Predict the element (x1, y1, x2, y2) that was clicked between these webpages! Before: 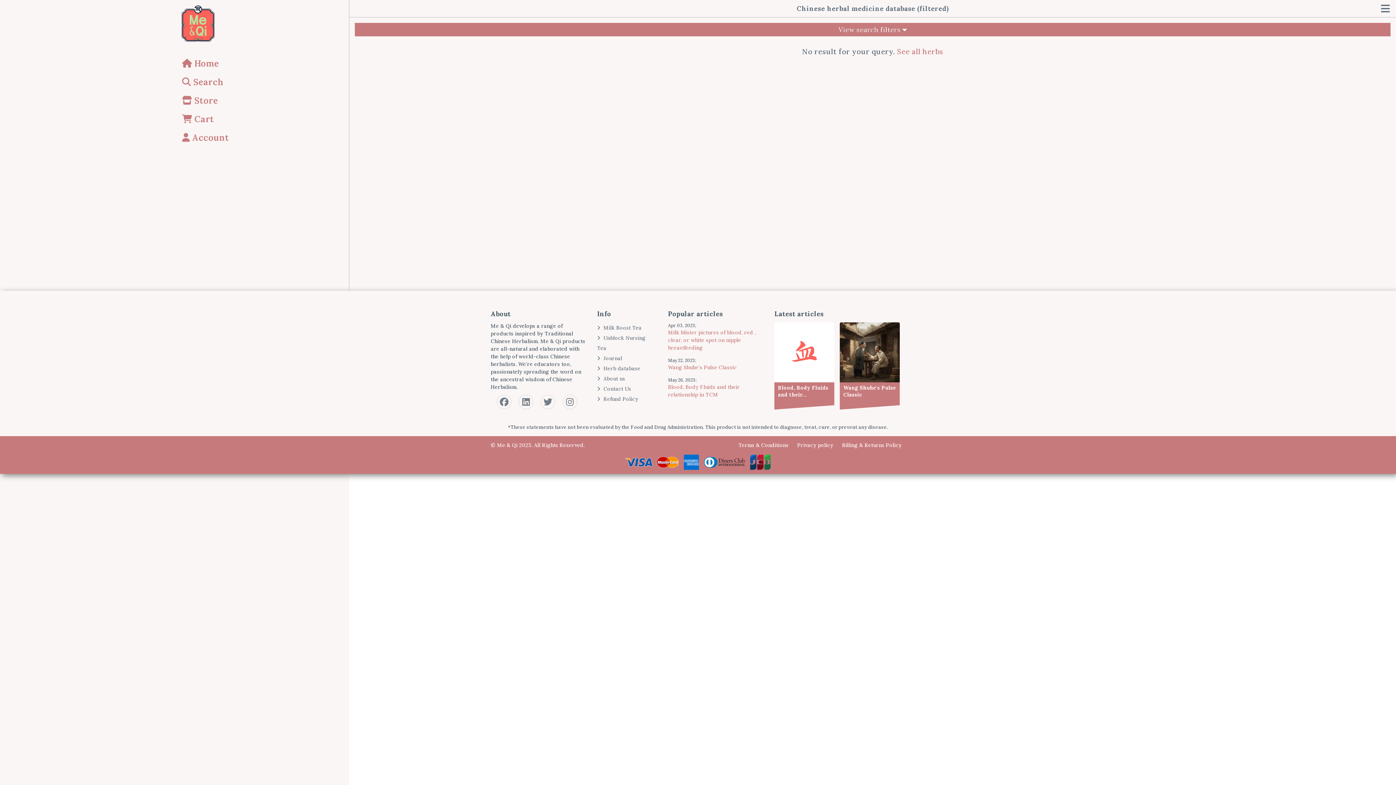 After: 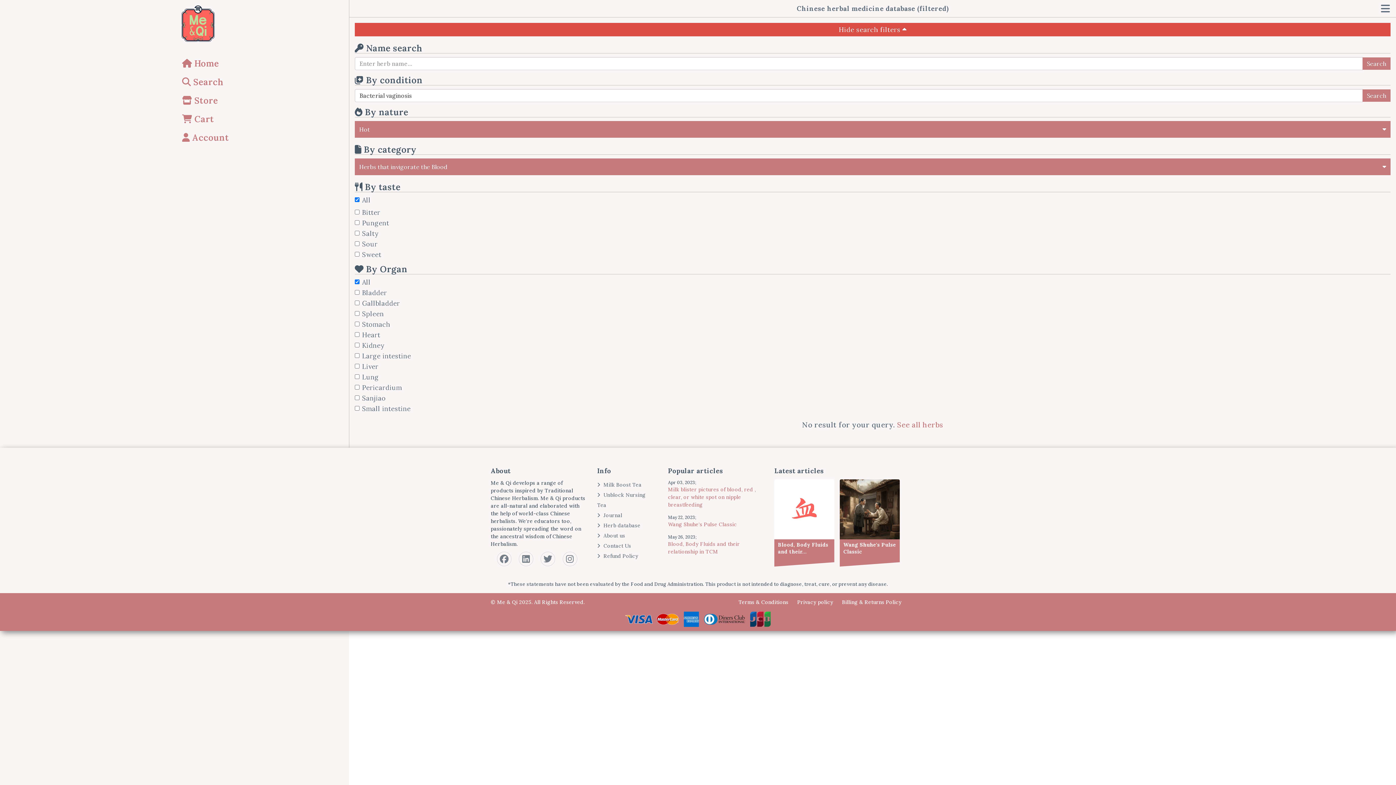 Action: label: View search filters  bbox: (354, 22, 1390, 36)